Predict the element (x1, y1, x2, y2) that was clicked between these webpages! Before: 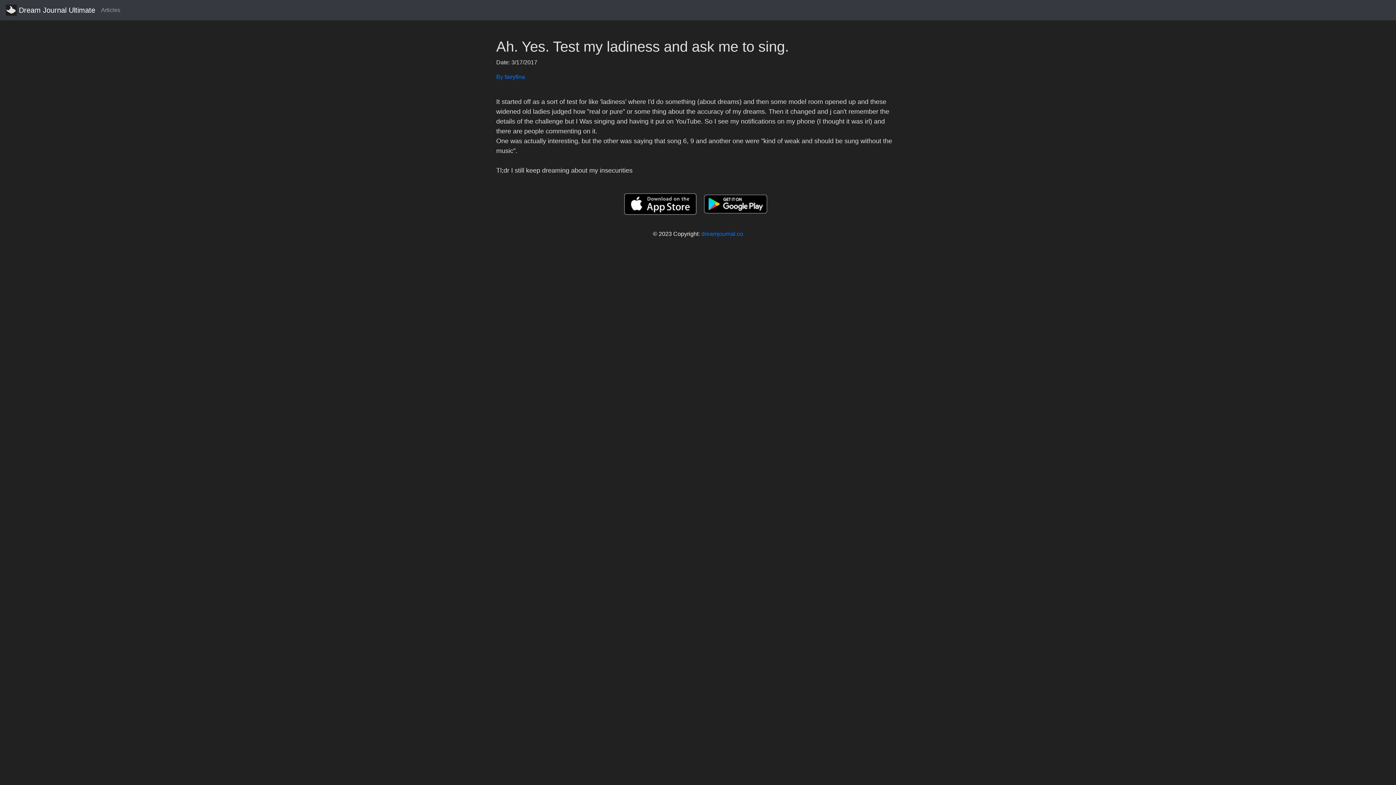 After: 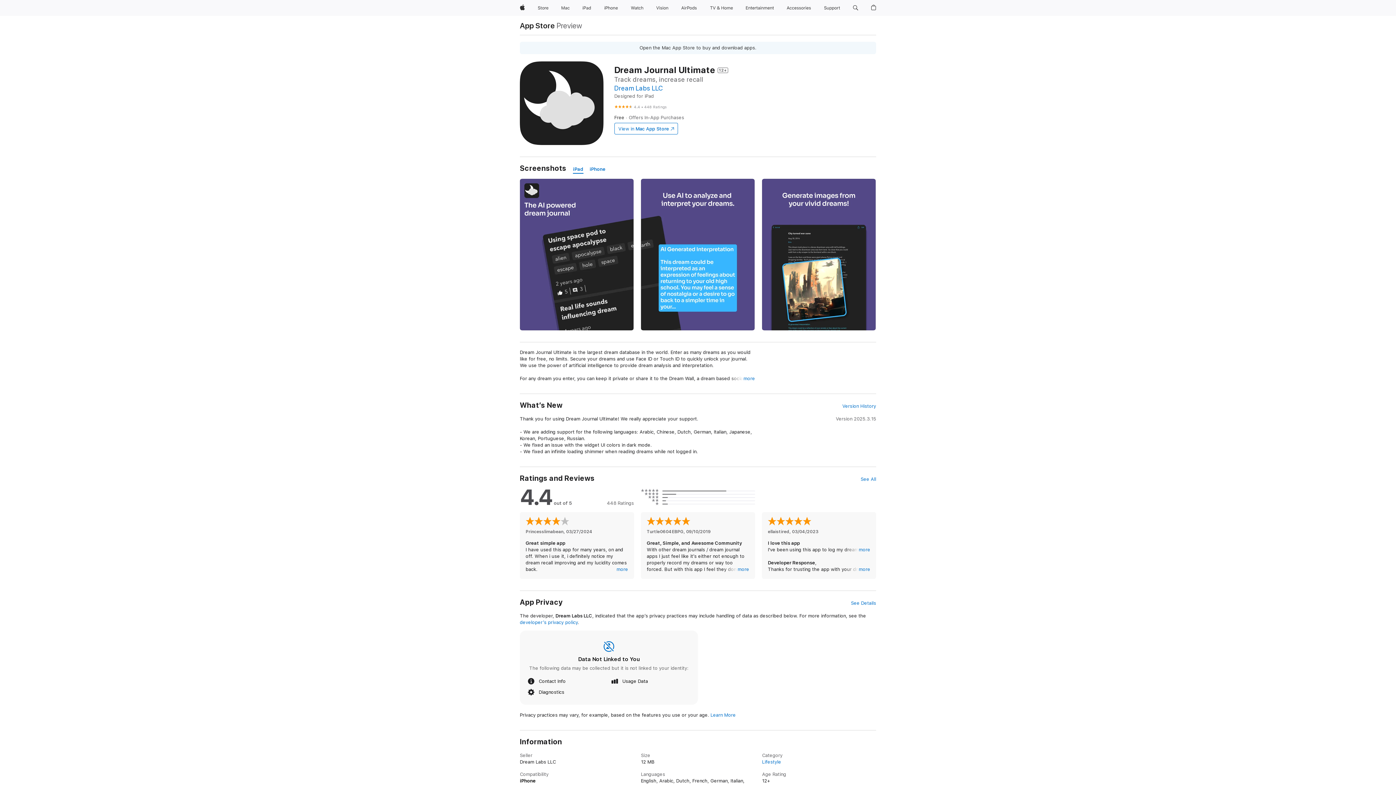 Action: bbox: (624, 200, 696, 206)